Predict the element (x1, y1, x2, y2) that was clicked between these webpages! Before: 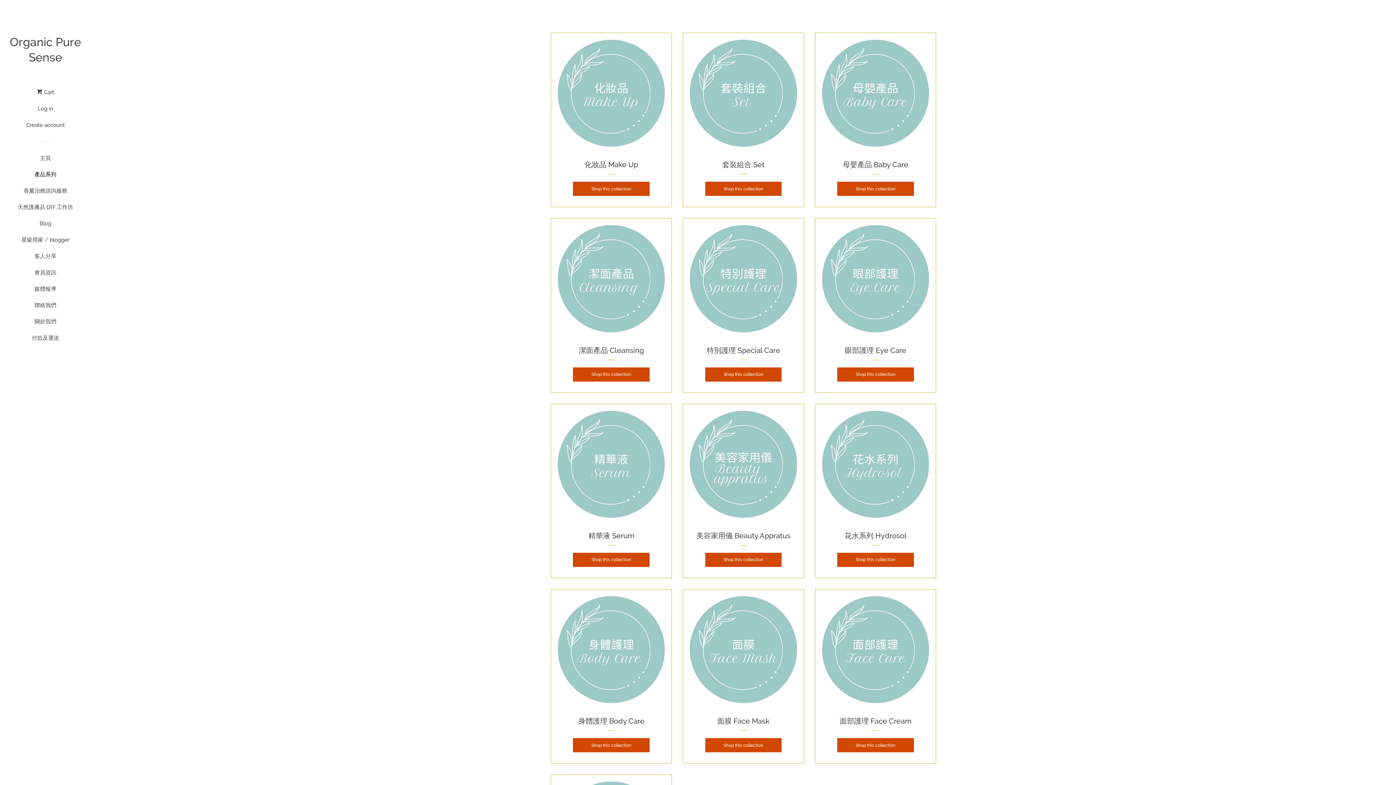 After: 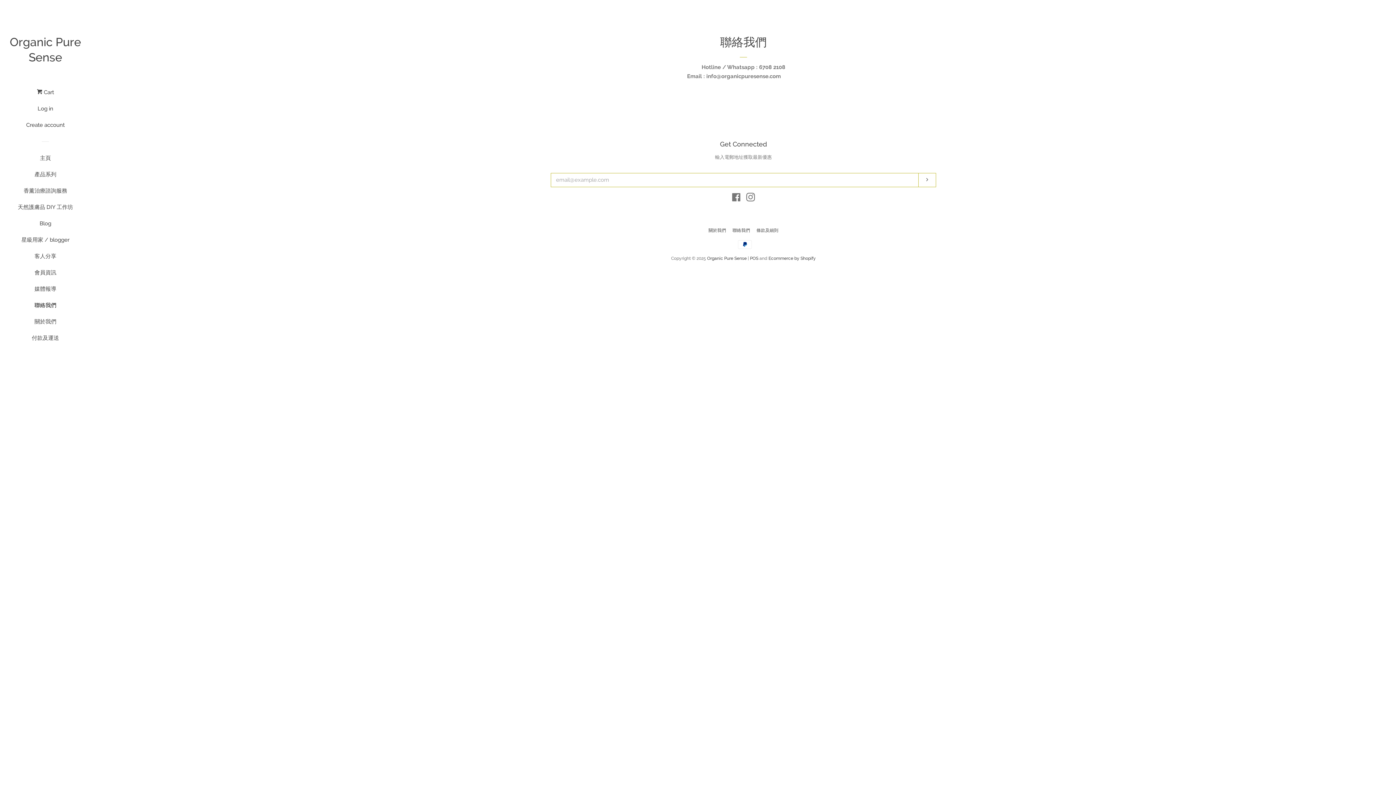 Action: label: 聯絡我們 bbox: (16, 300, 74, 316)